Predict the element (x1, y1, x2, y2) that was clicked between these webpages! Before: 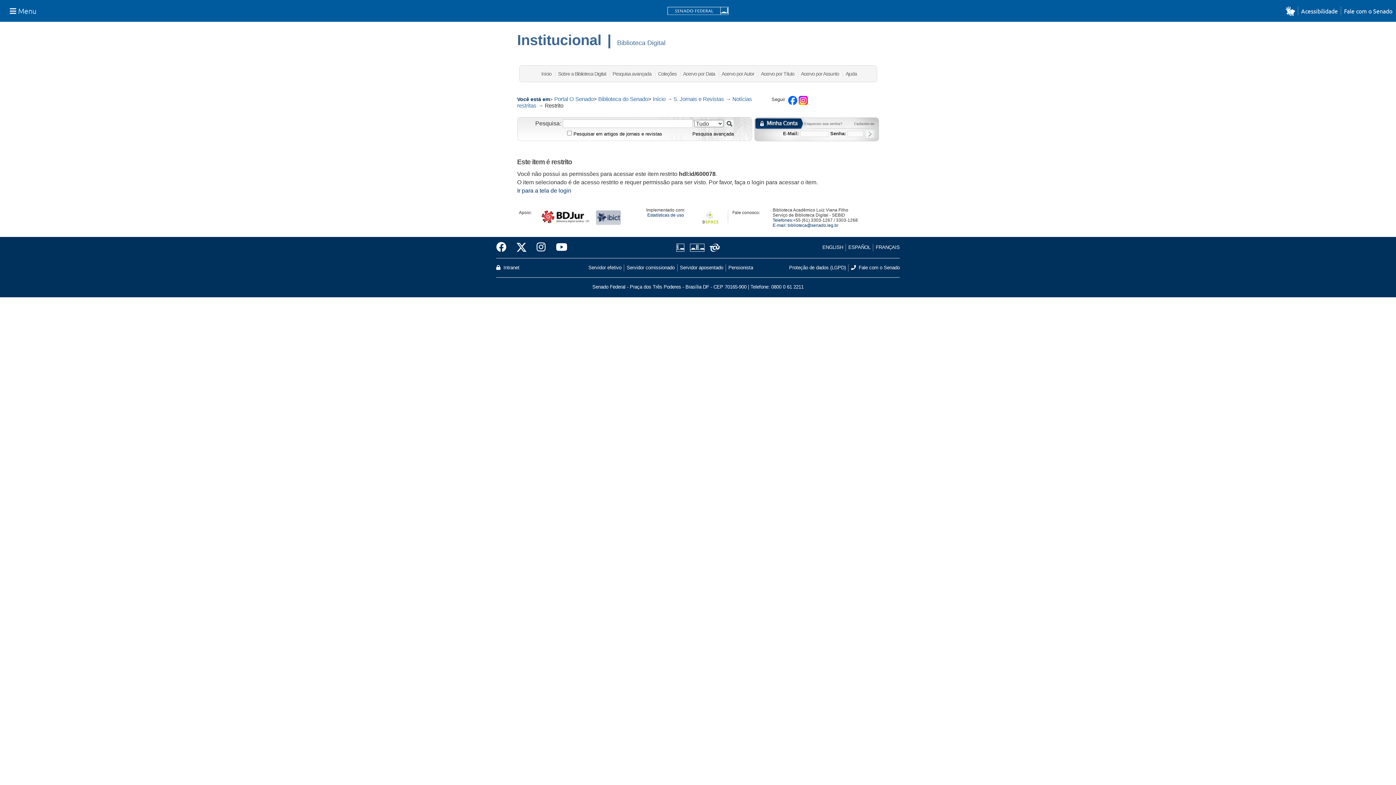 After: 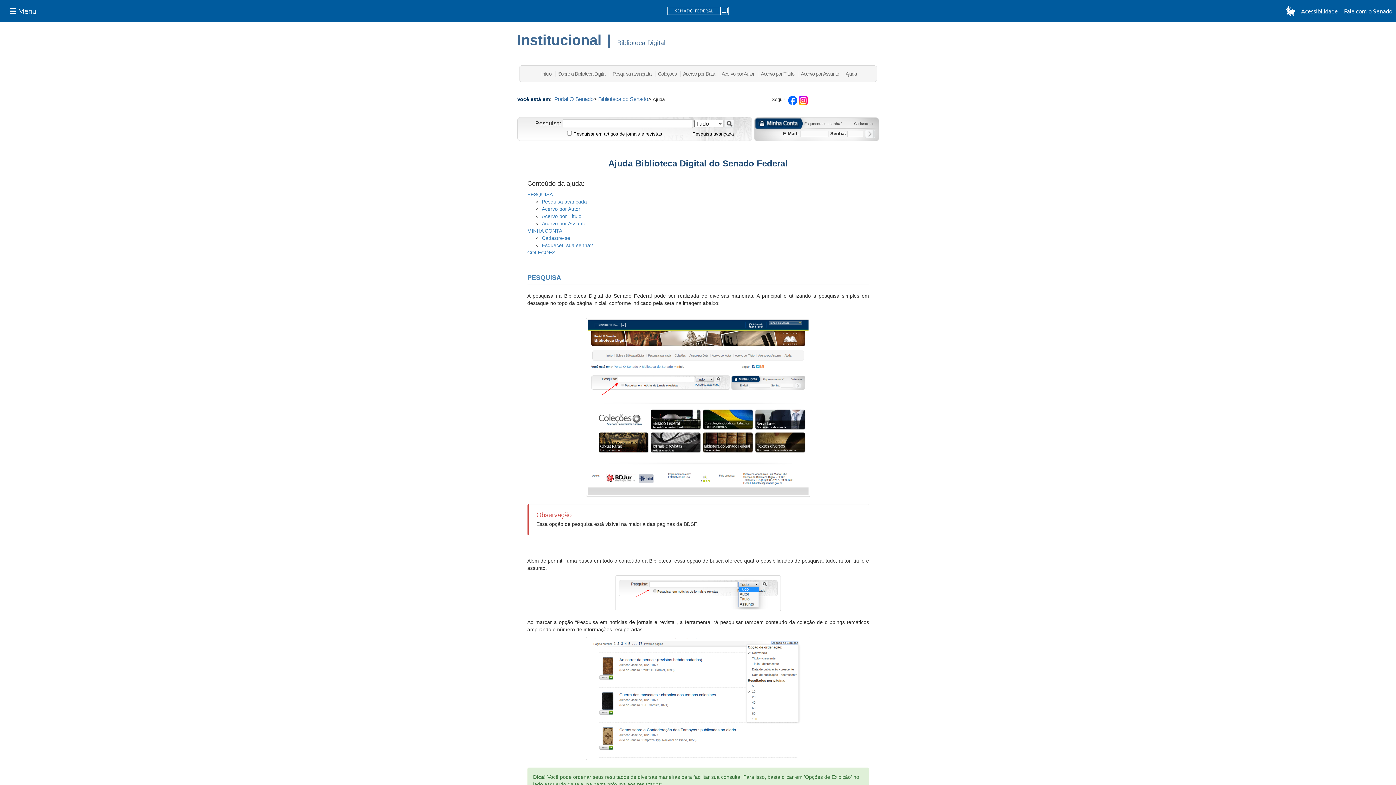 Action: label: Ajuda bbox: (845, 70, 857, 76)